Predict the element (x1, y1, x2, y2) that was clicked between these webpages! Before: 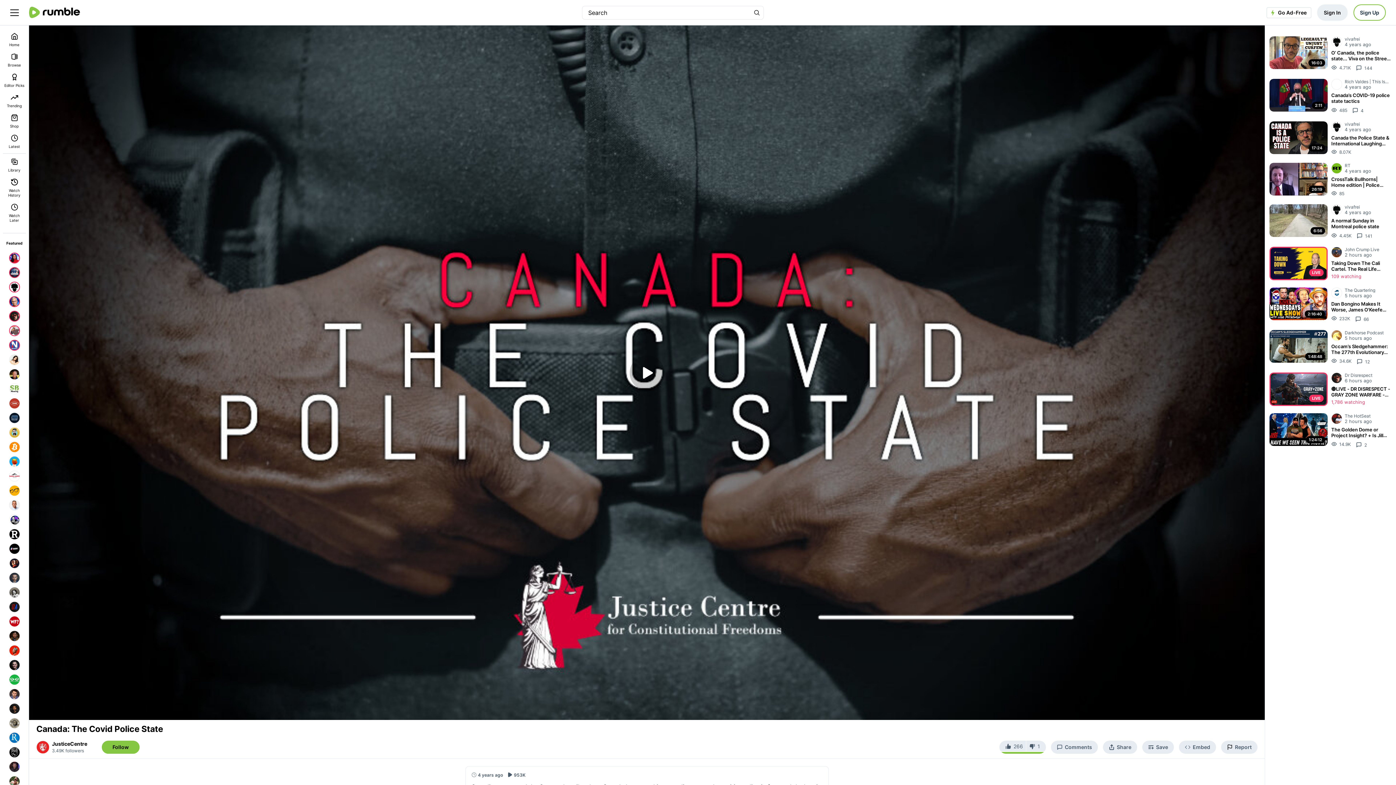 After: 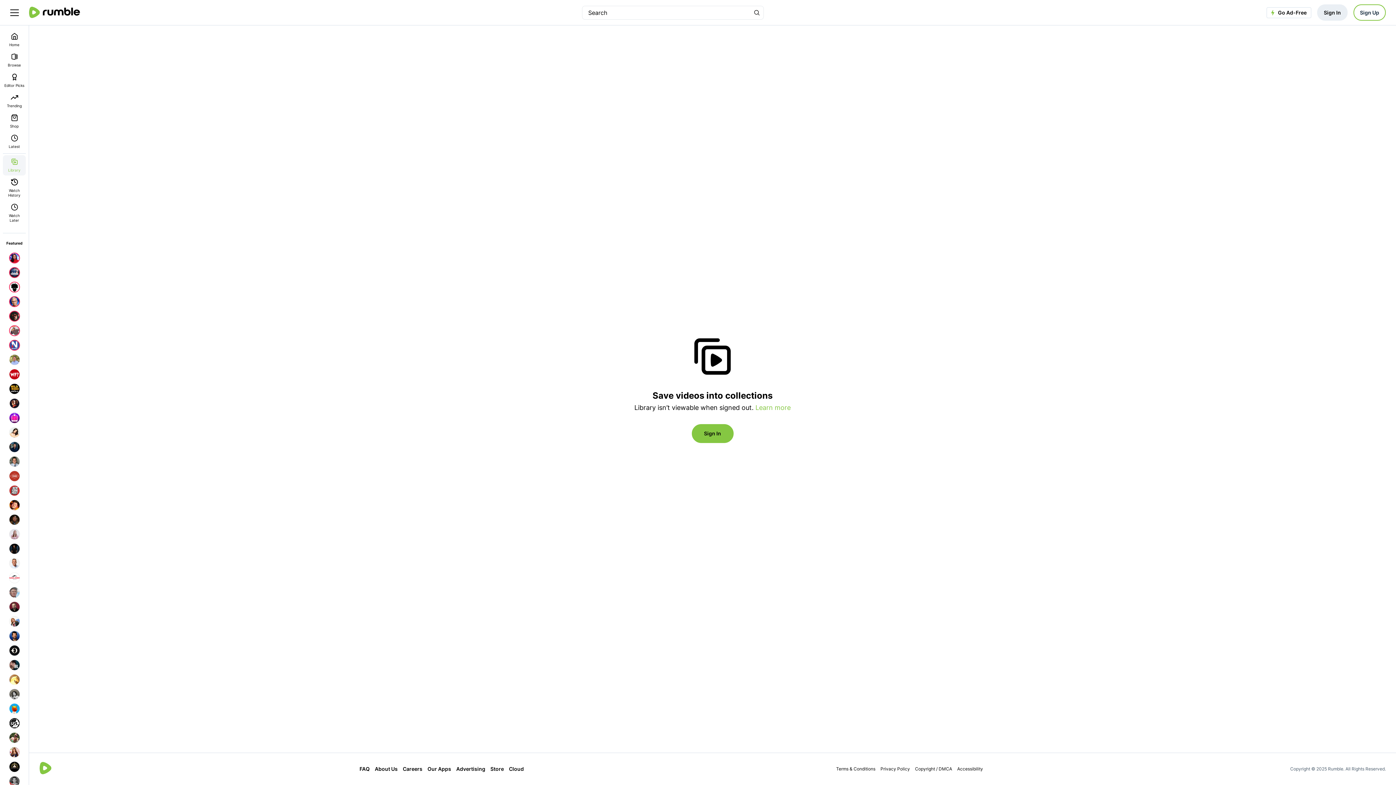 Action: bbox: (2, 155, 25, 175) label: Library